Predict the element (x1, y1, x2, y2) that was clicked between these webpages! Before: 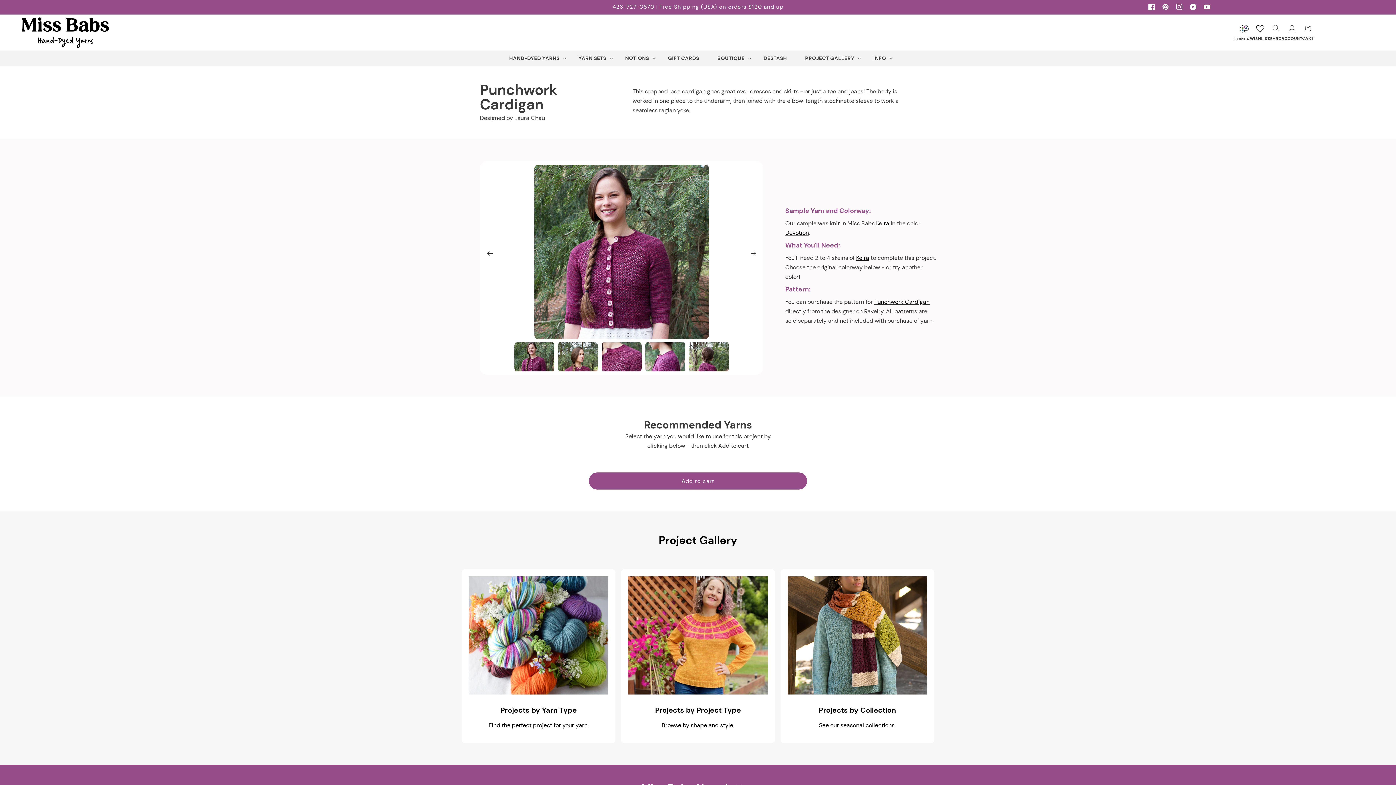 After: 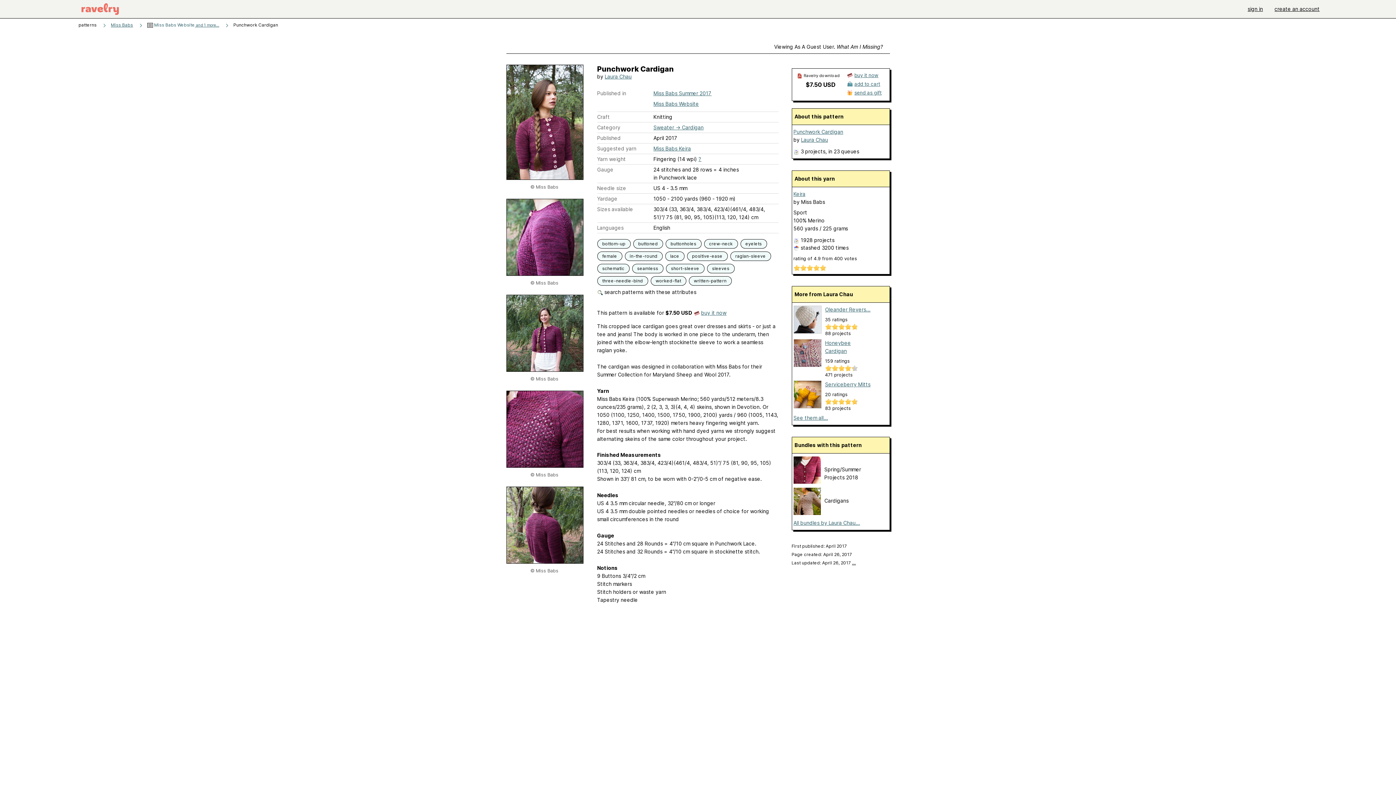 Action: label: Punchwork Cardigan bbox: (874, 298, 929, 305)